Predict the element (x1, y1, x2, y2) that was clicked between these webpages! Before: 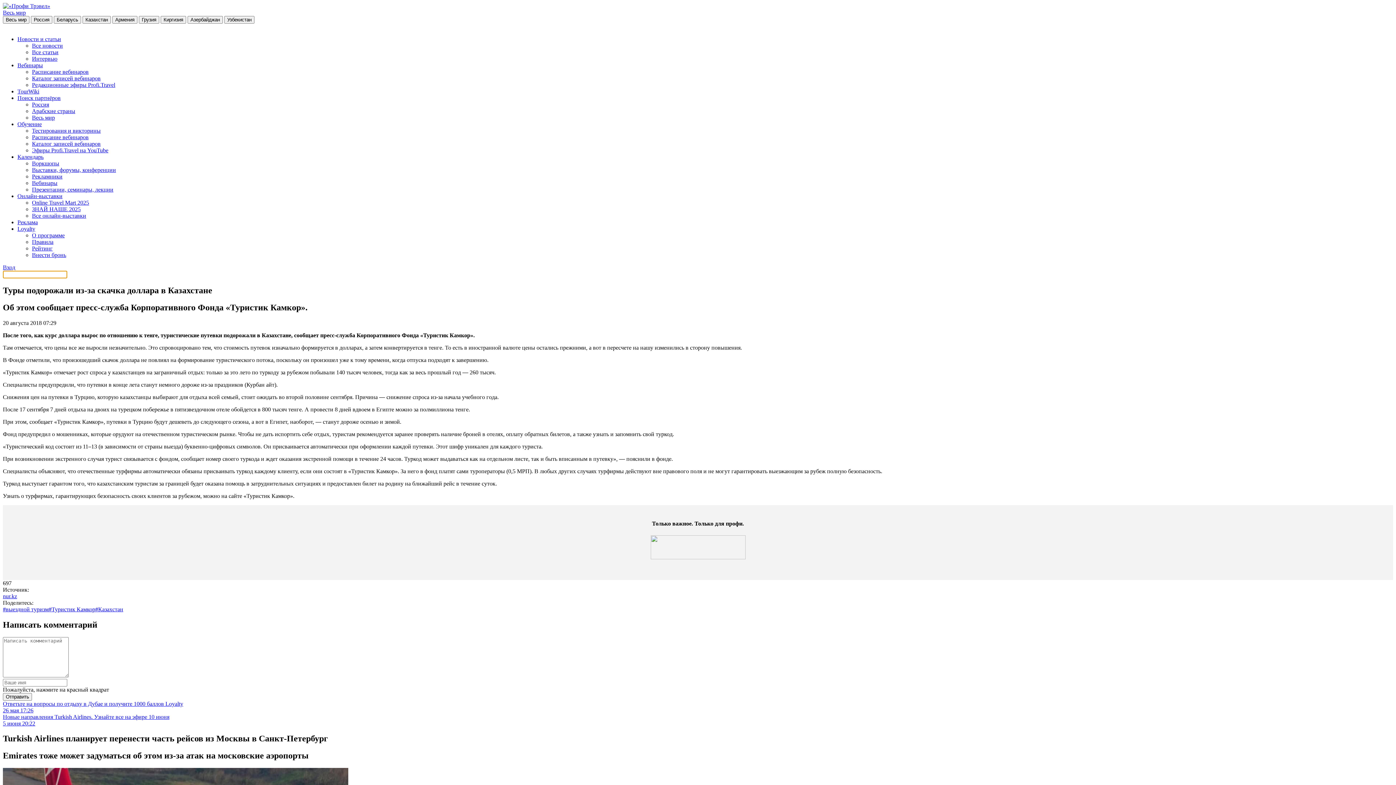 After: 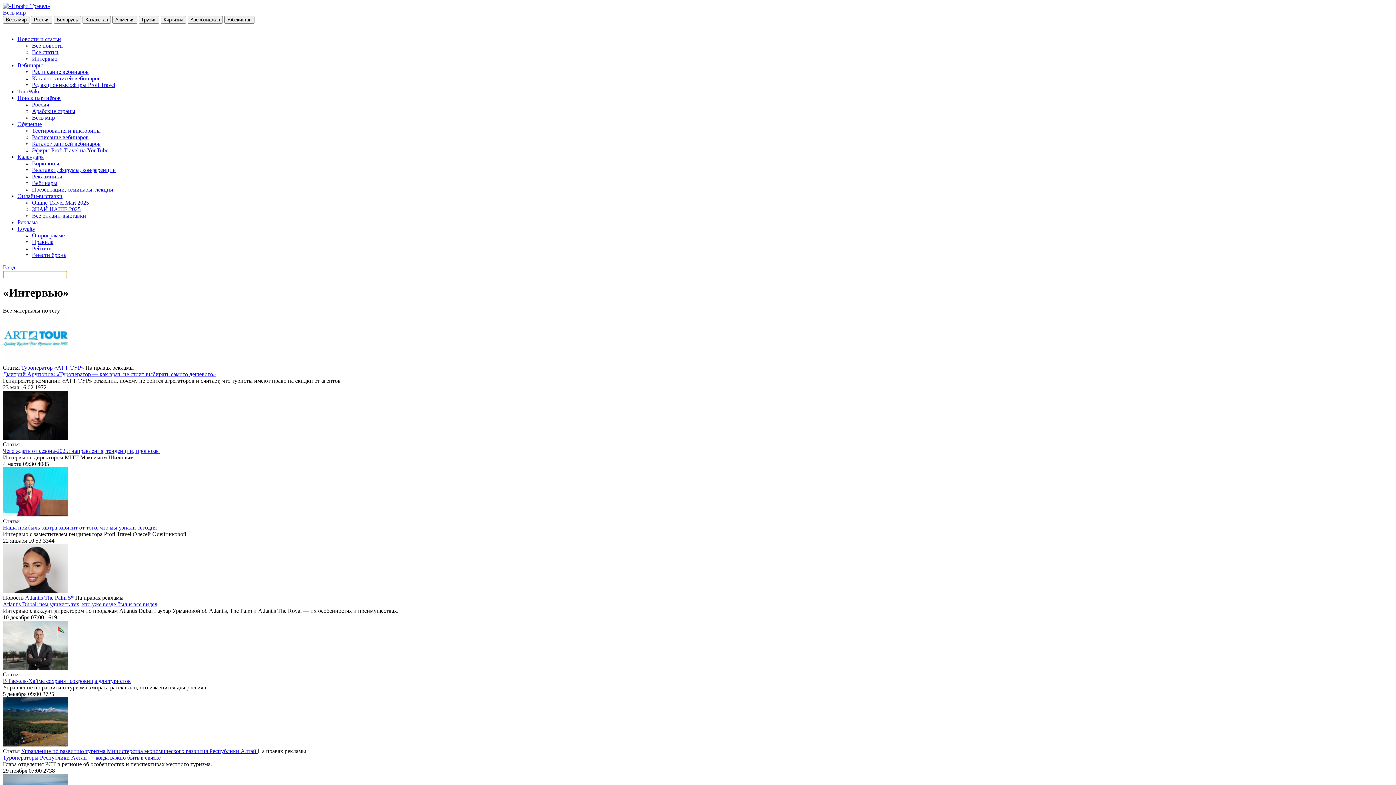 Action: label: Интервью bbox: (32, 55, 57, 61)